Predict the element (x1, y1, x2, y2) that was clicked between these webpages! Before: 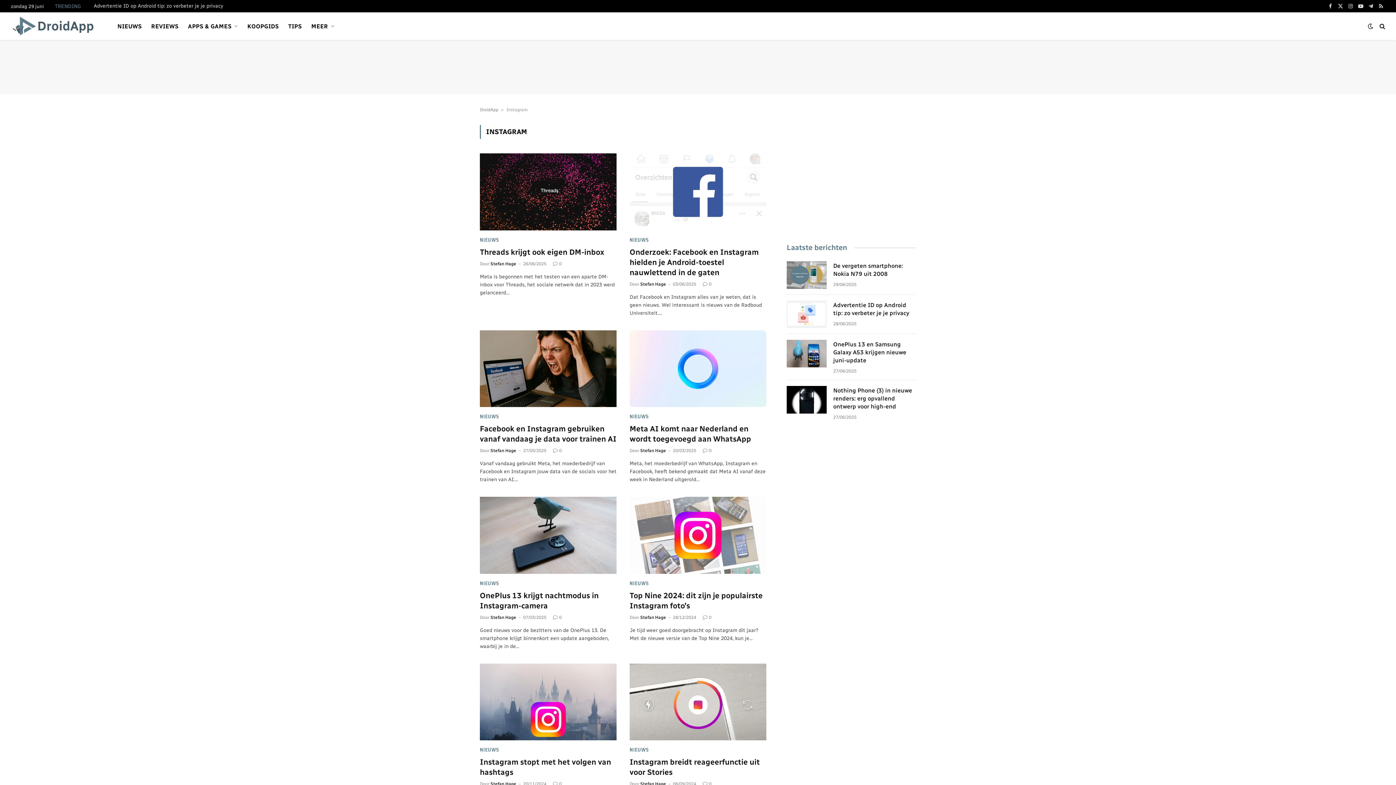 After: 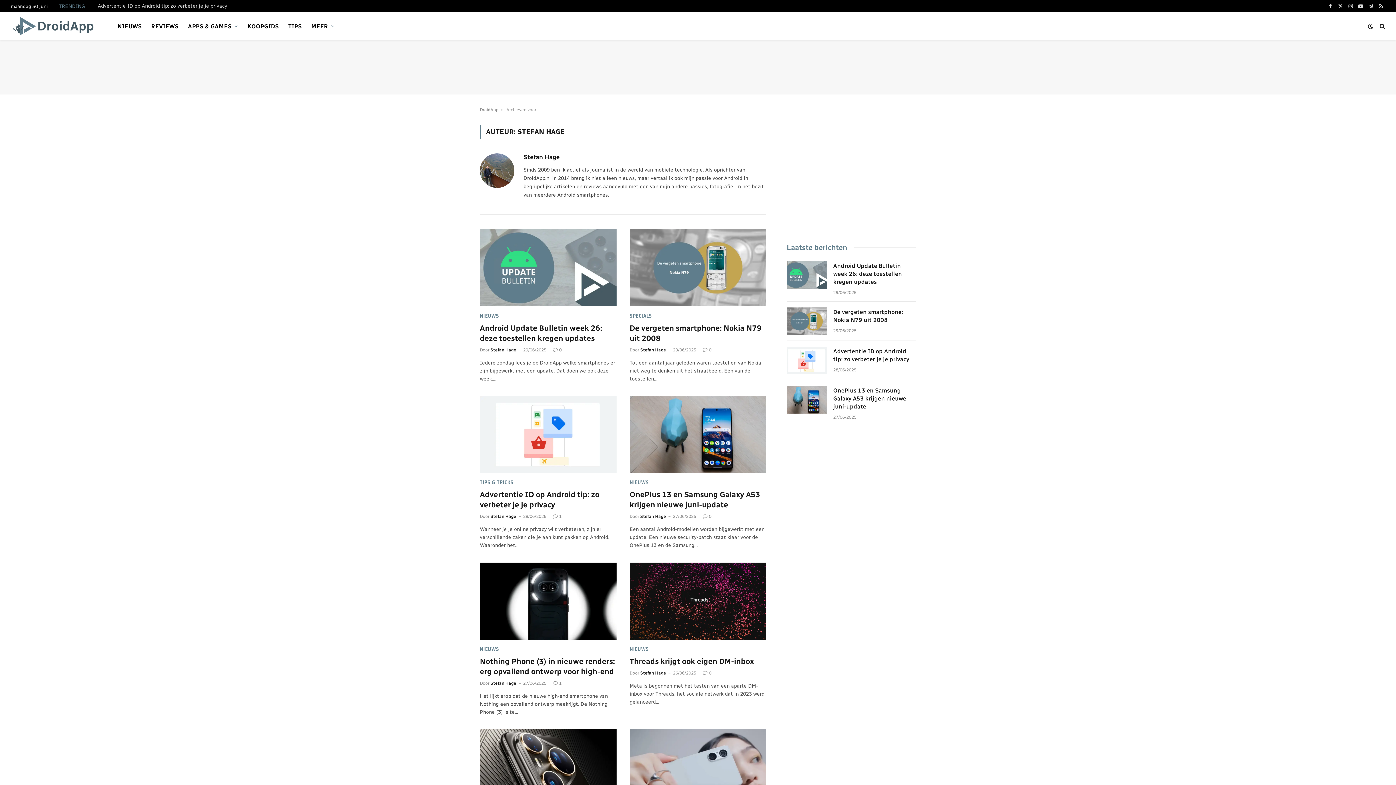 Action: label: Stefan Hage bbox: (640, 448, 666, 453)